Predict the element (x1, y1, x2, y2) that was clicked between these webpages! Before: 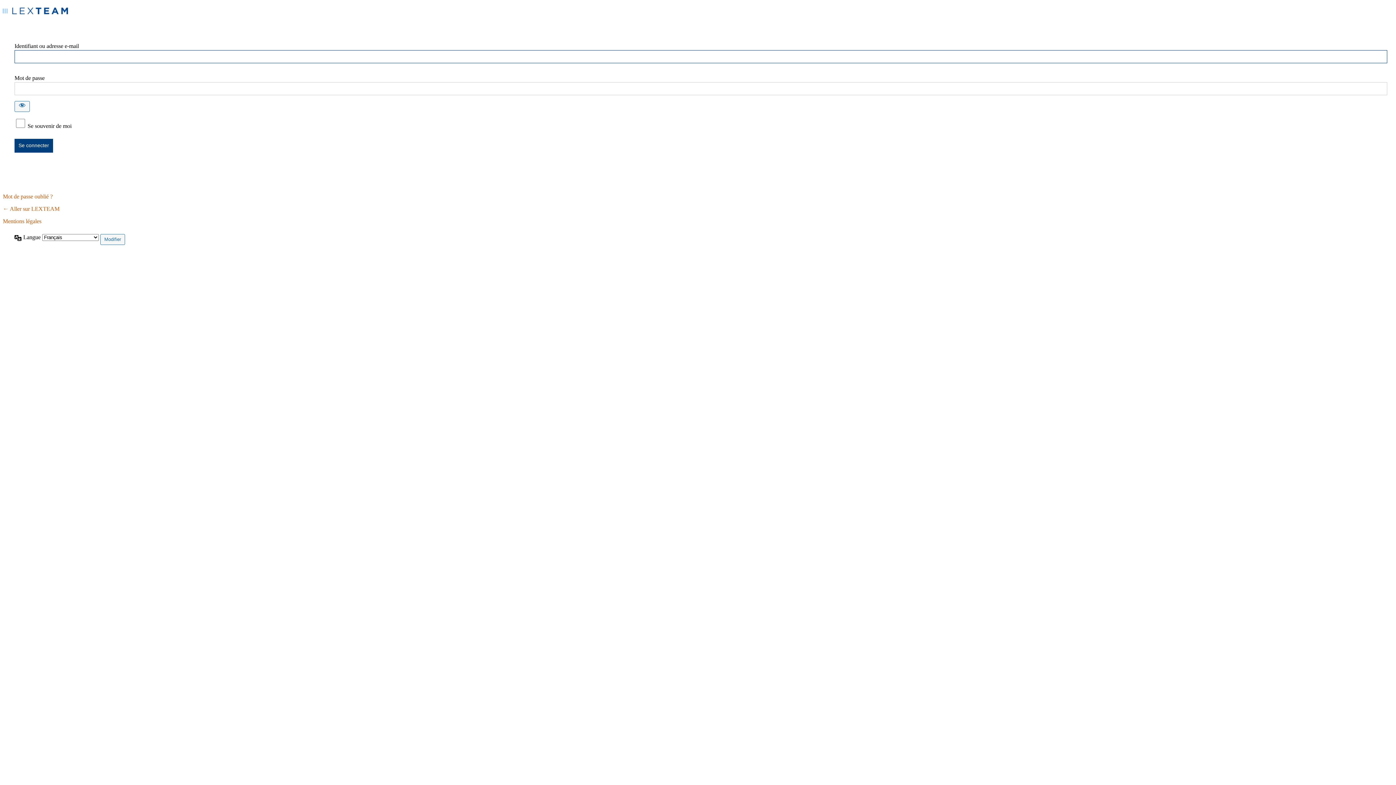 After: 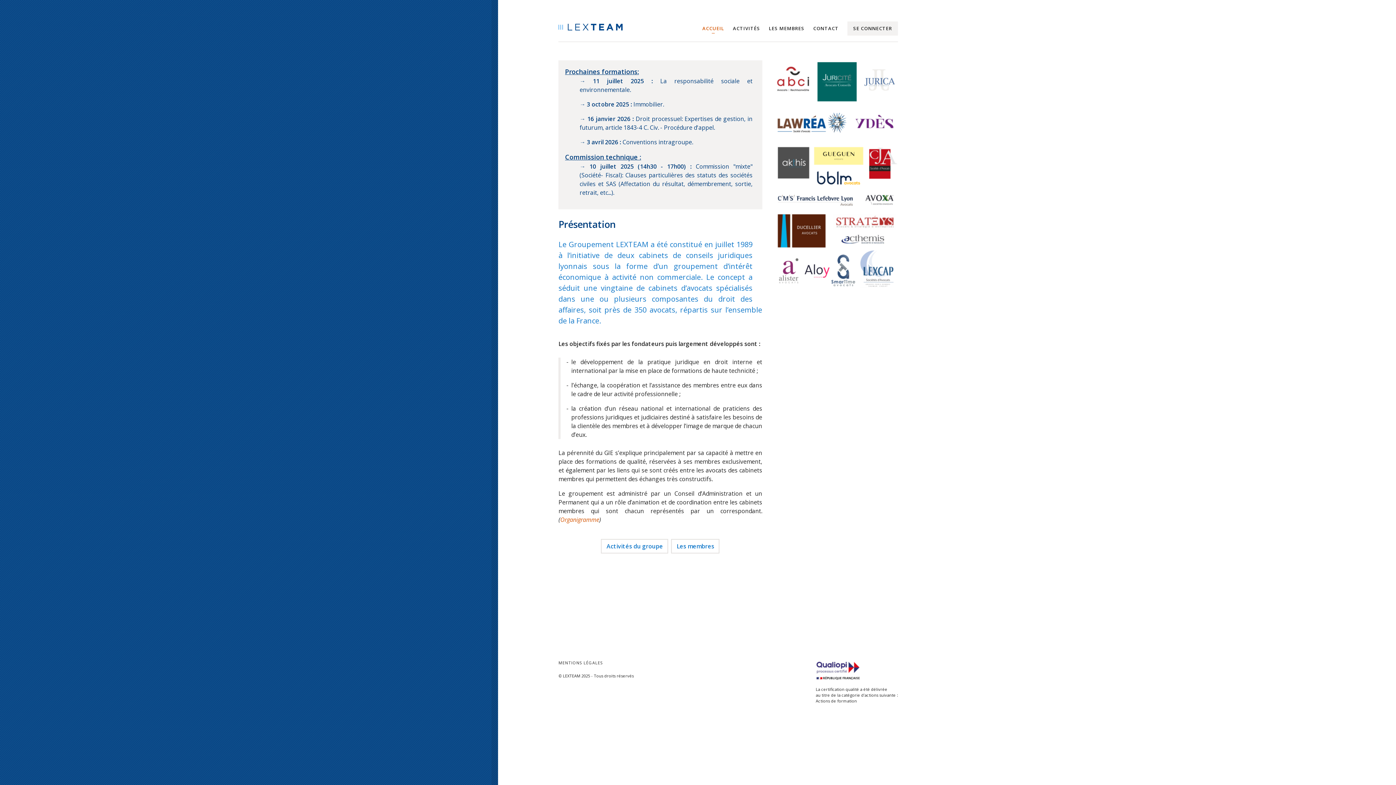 Action: label: LEXTEAM bbox: (2, 7, 68, 19)